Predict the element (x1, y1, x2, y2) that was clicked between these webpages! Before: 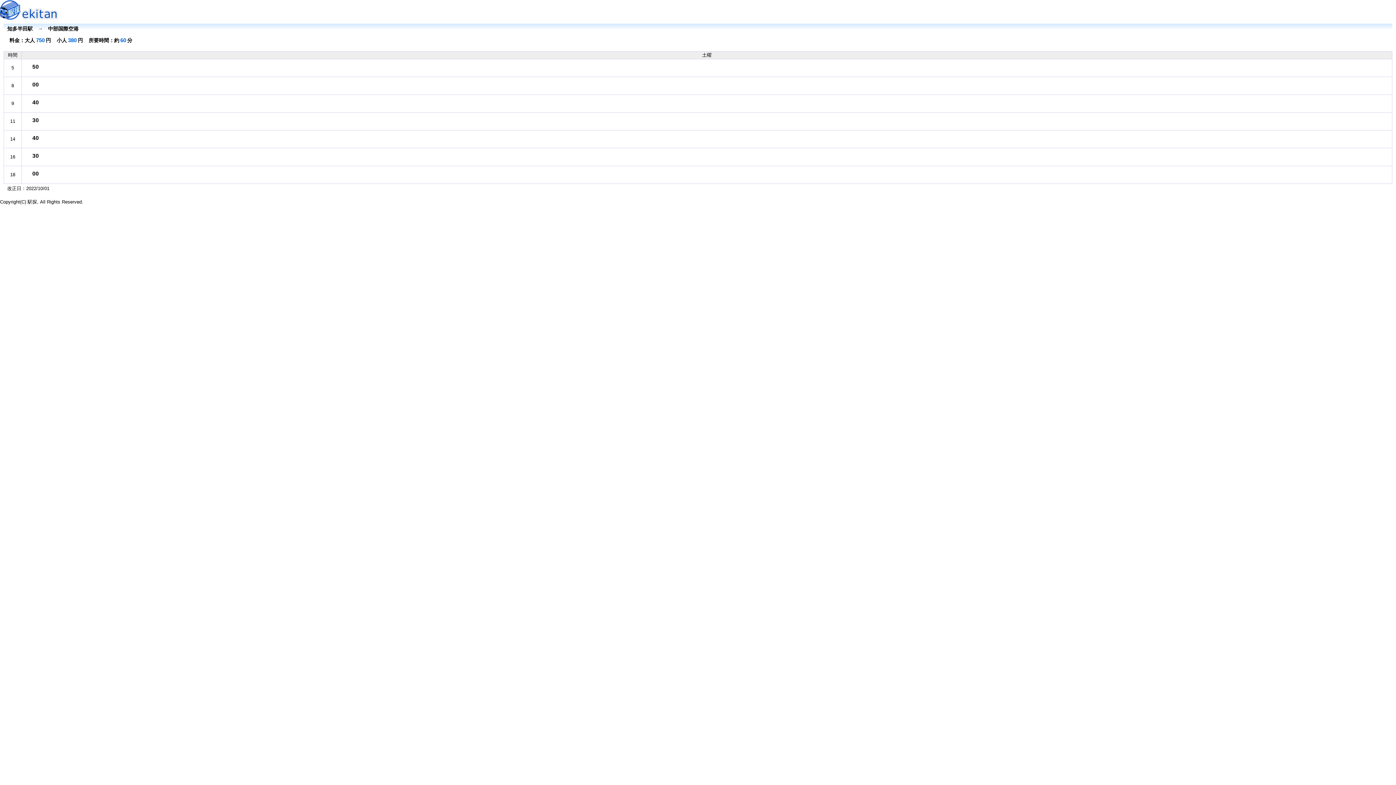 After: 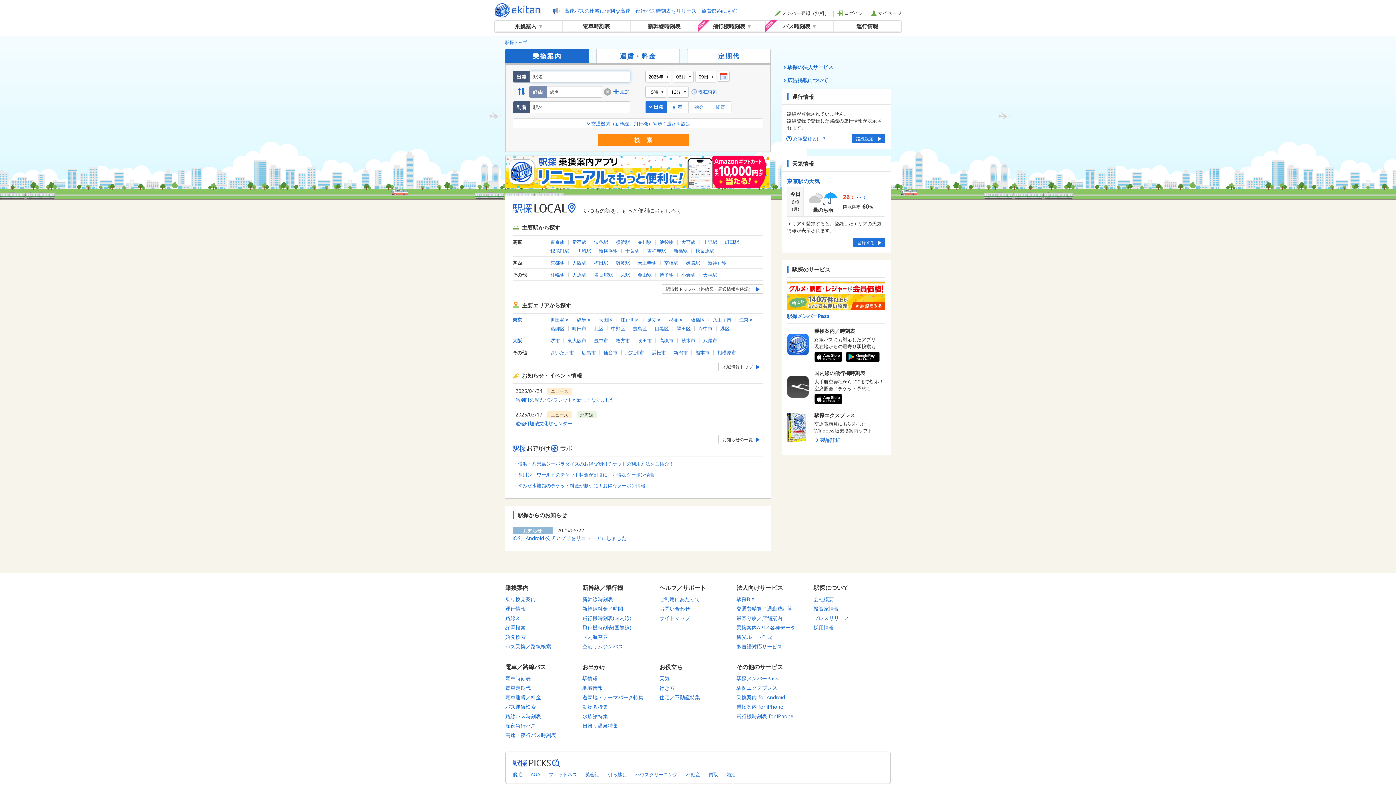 Action: bbox: (0, 14, 58, 19)